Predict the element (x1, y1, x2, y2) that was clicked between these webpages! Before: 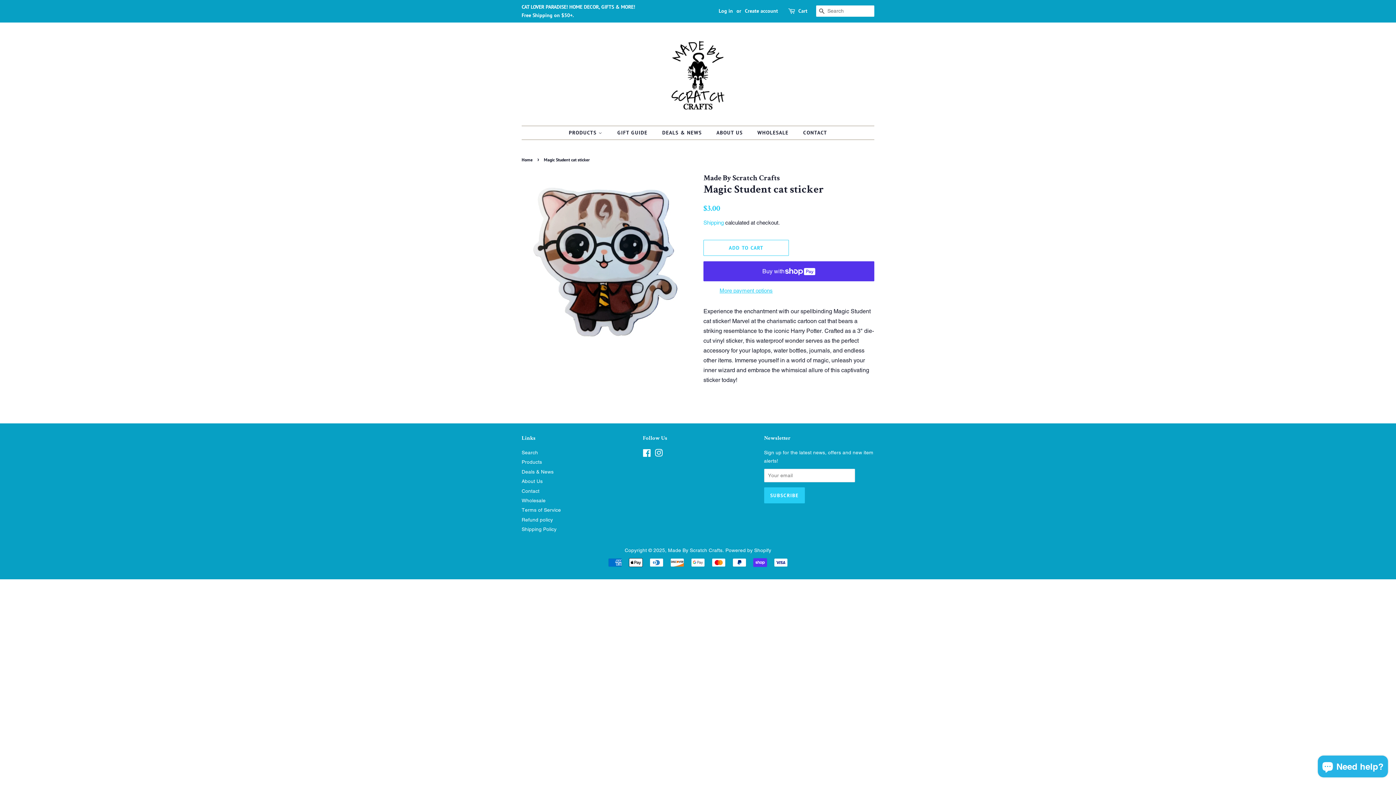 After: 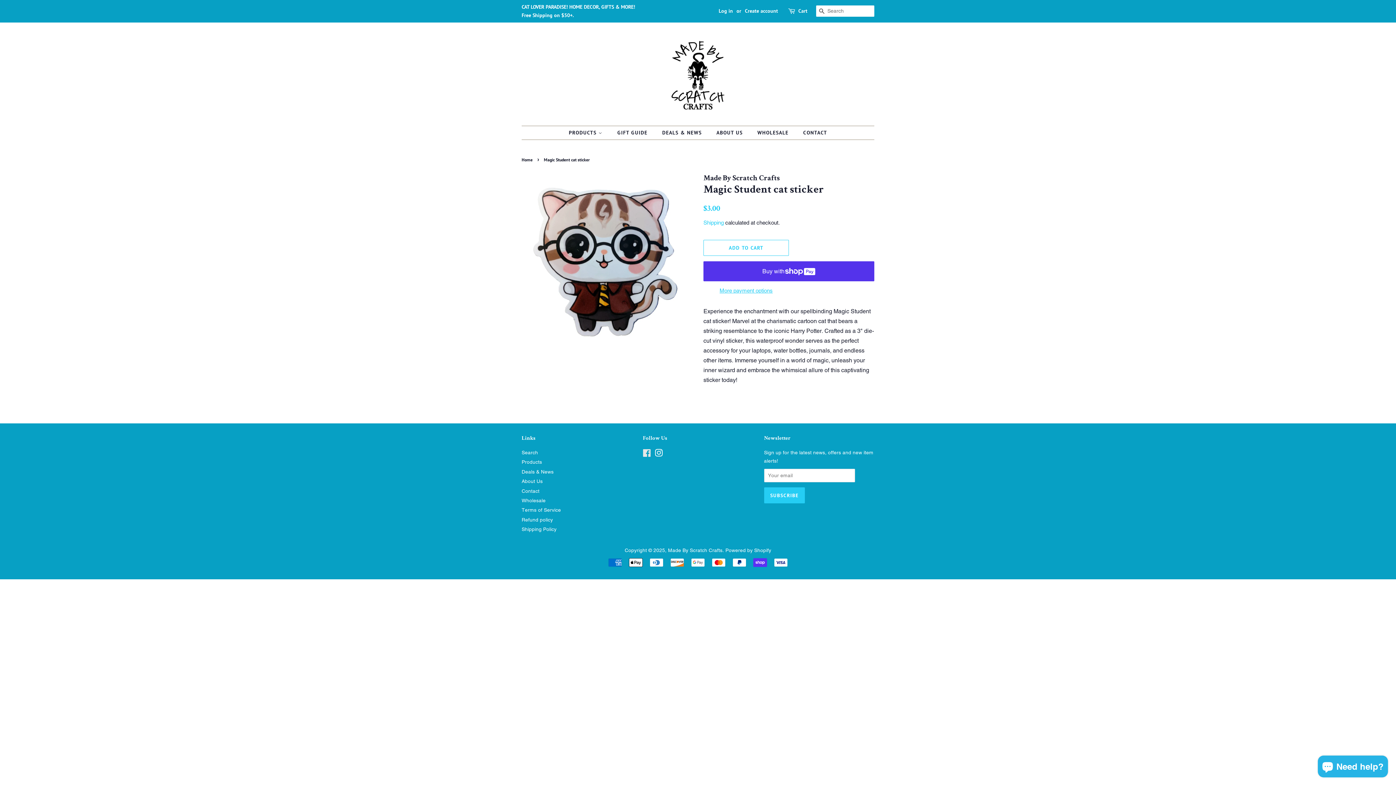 Action: label: Facebook bbox: (643, 451, 651, 457)